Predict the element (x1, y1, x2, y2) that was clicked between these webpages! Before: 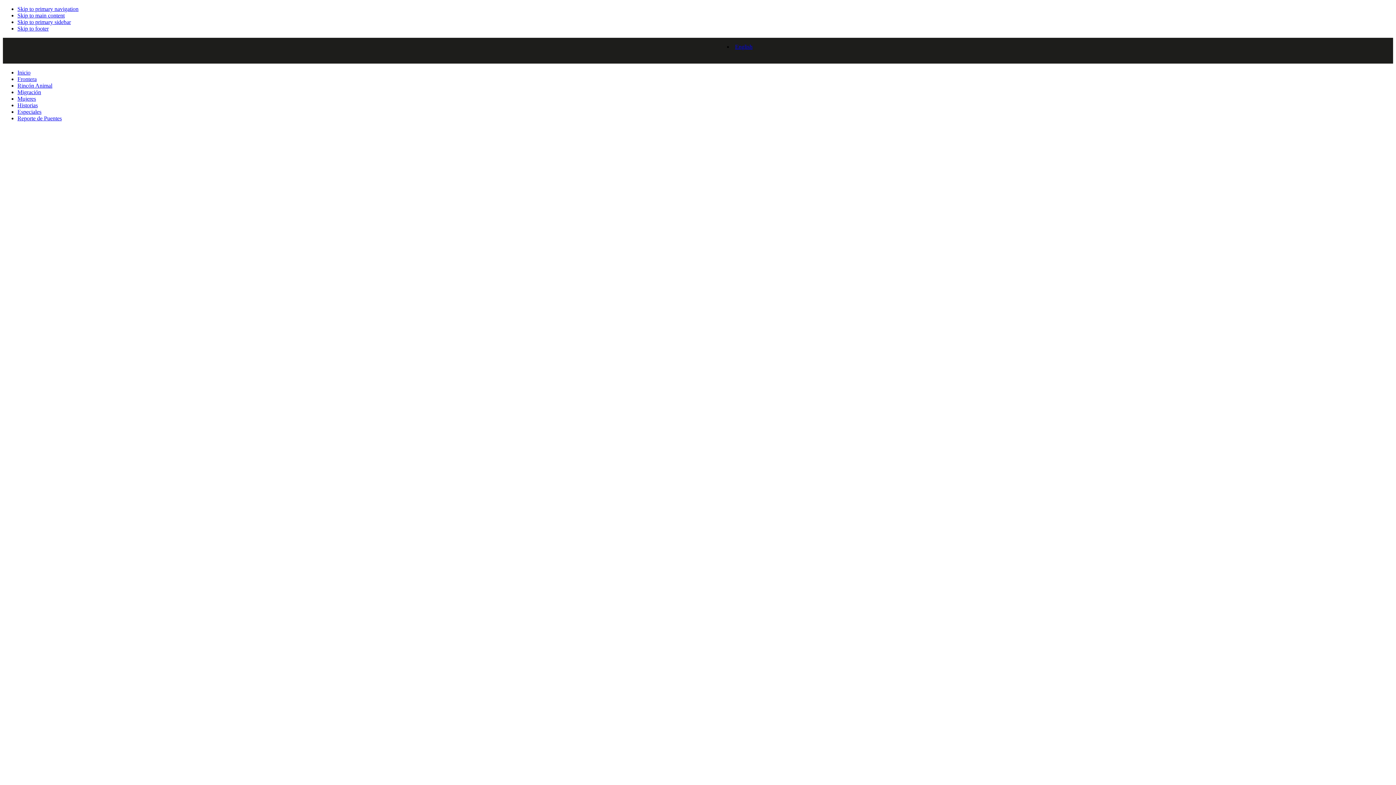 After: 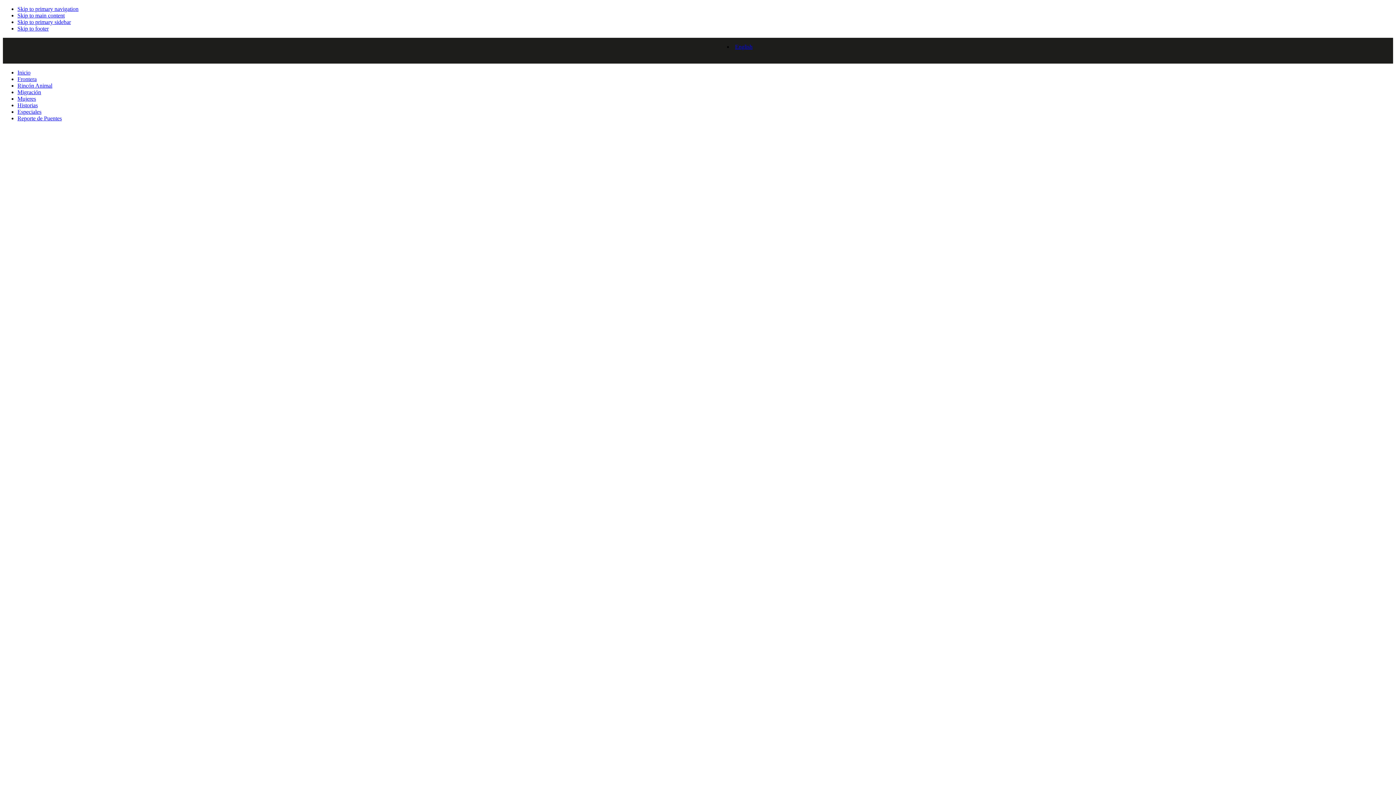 Action: bbox: (706, 43, 719, 57)